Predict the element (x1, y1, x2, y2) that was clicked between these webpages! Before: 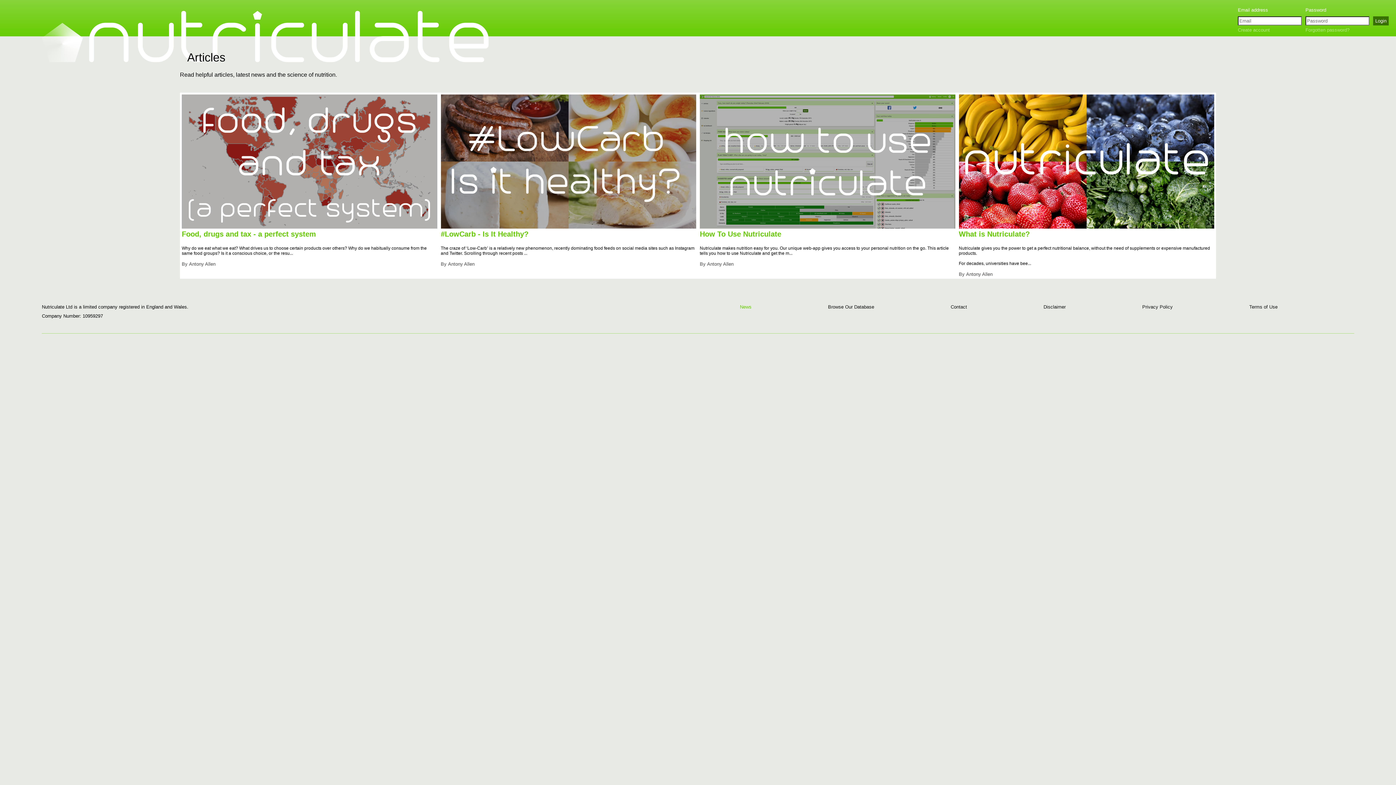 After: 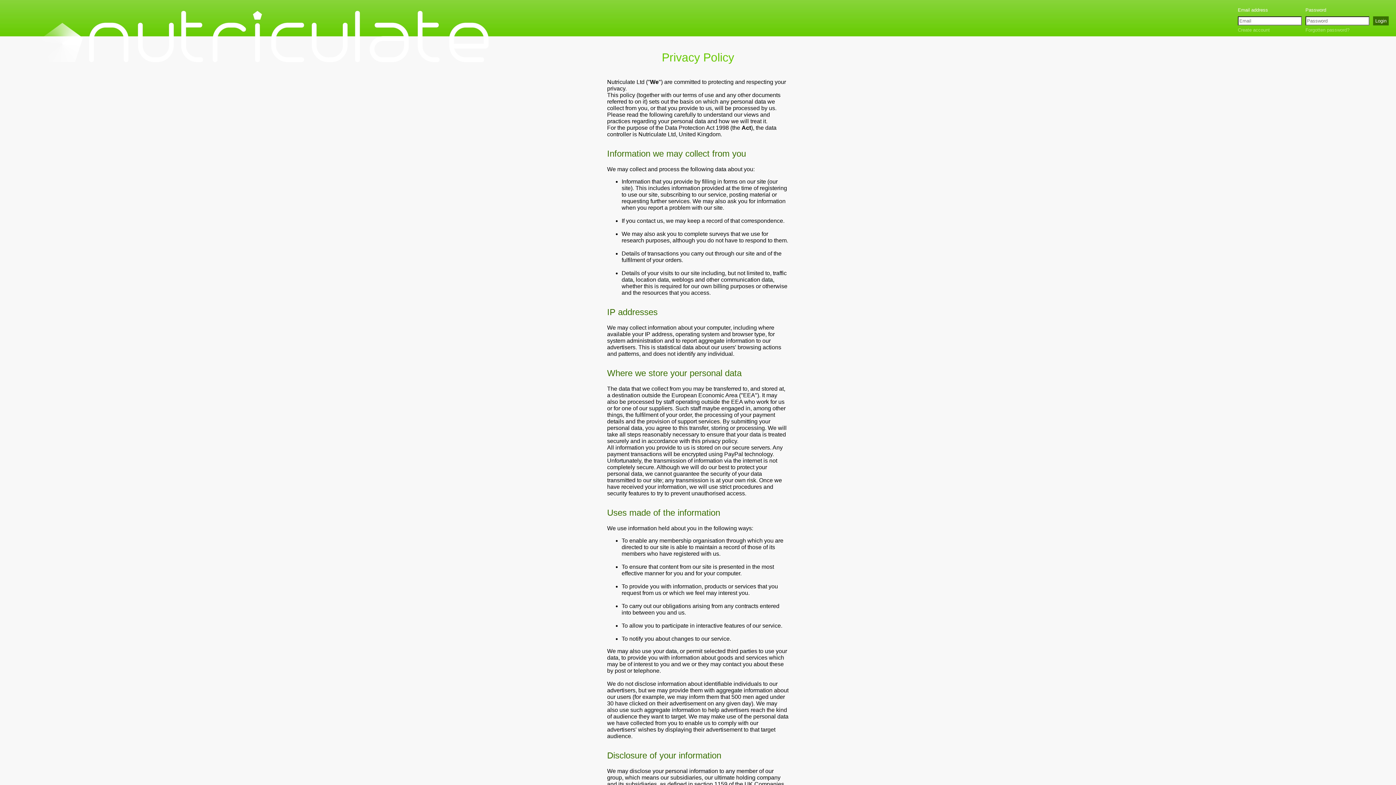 Action: bbox: (1142, 304, 1173, 309) label: Privacy Policy